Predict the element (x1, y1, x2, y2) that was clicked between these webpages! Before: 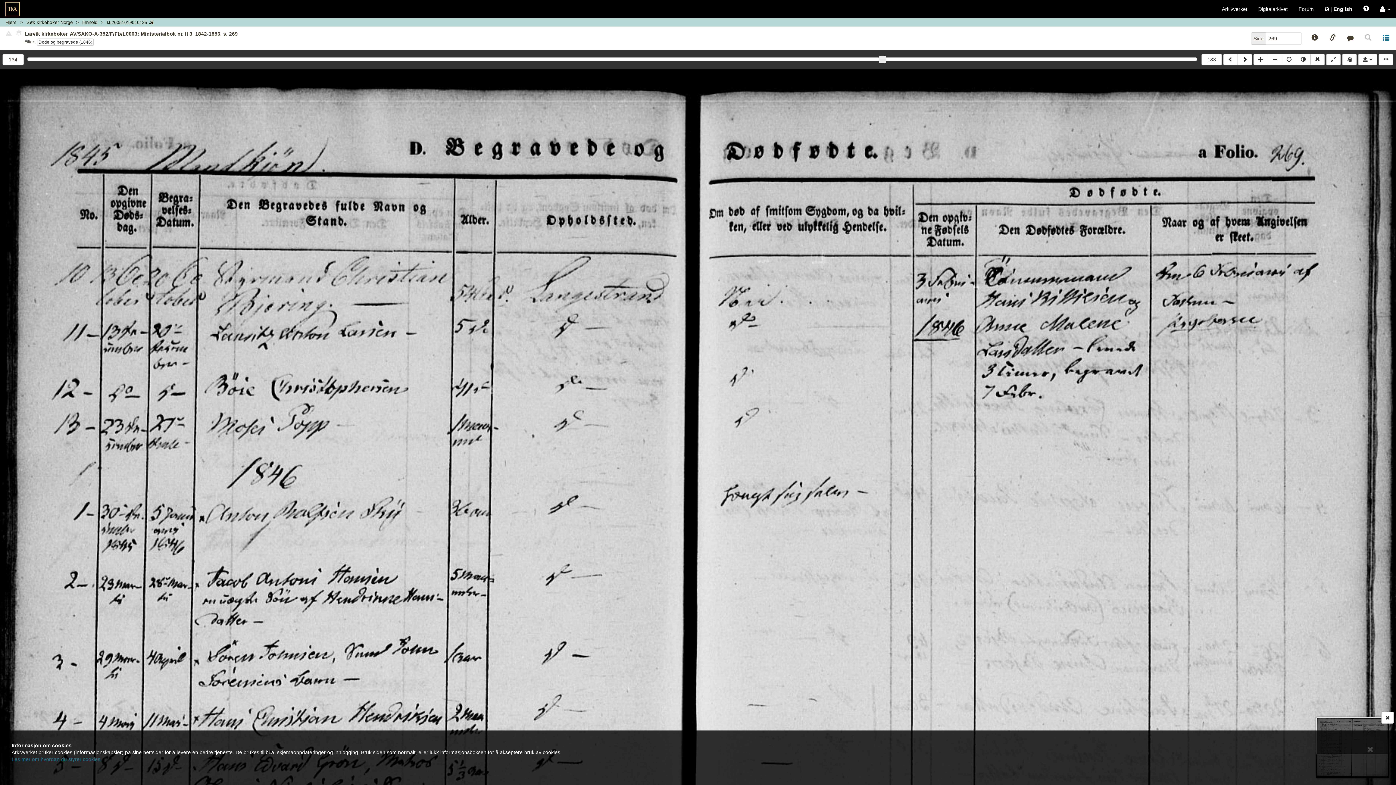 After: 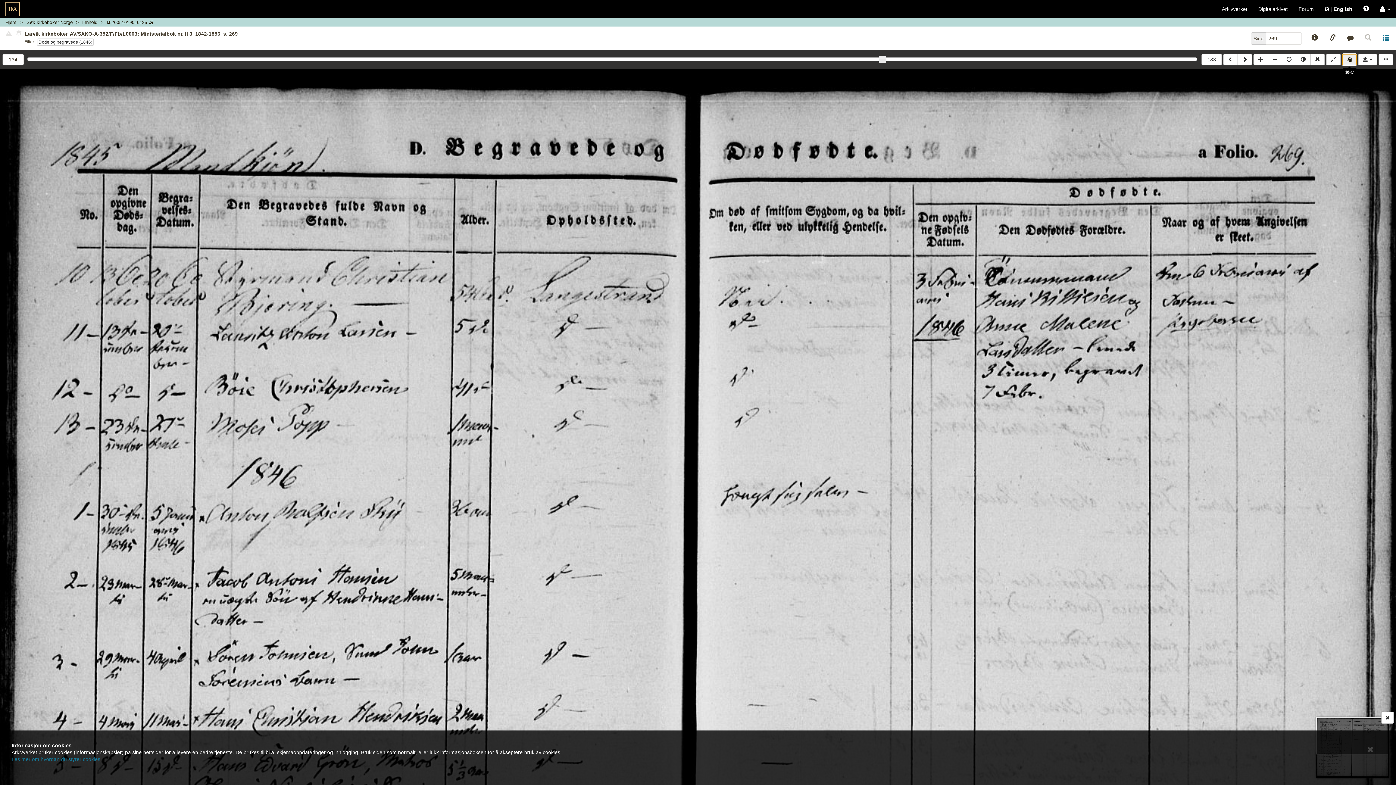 Action: bbox: (1342, 53, 1357, 65)